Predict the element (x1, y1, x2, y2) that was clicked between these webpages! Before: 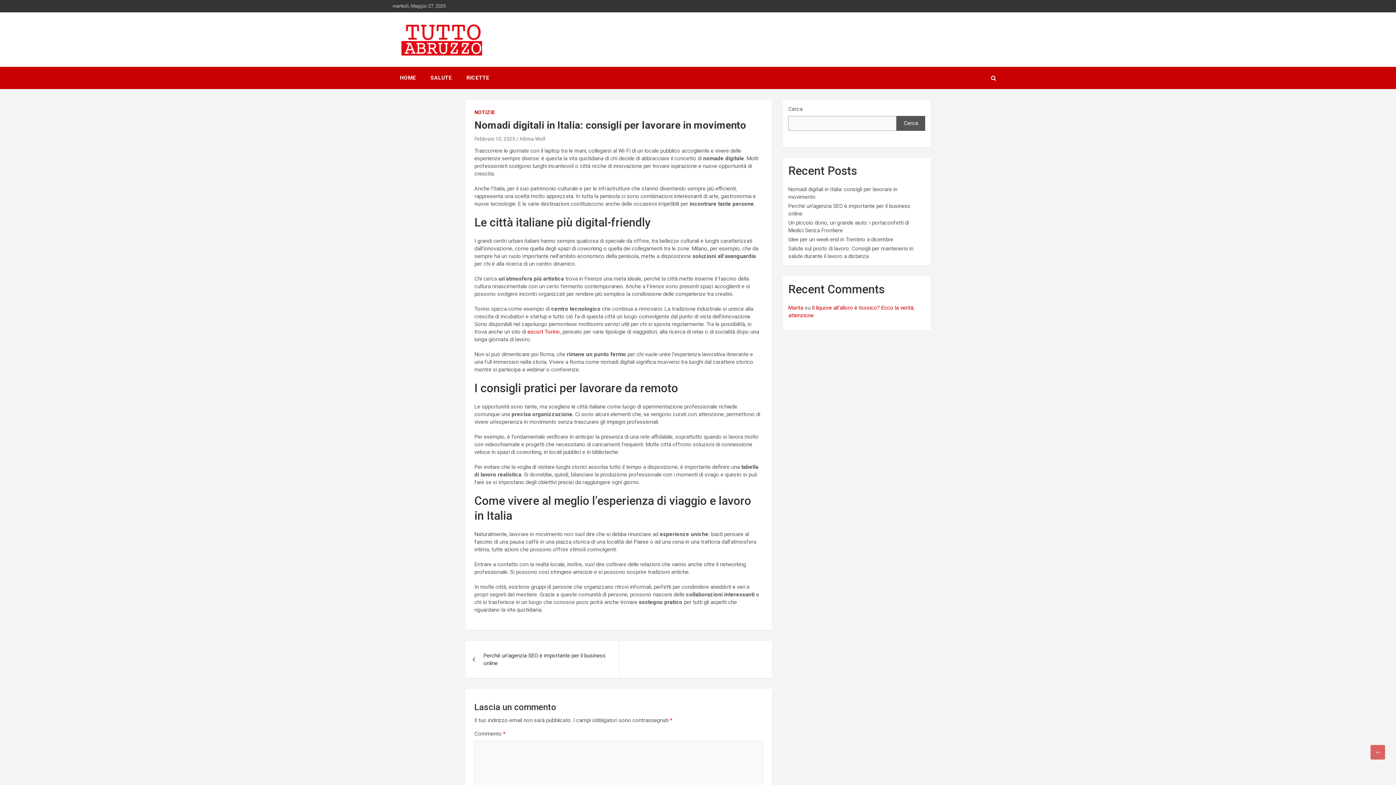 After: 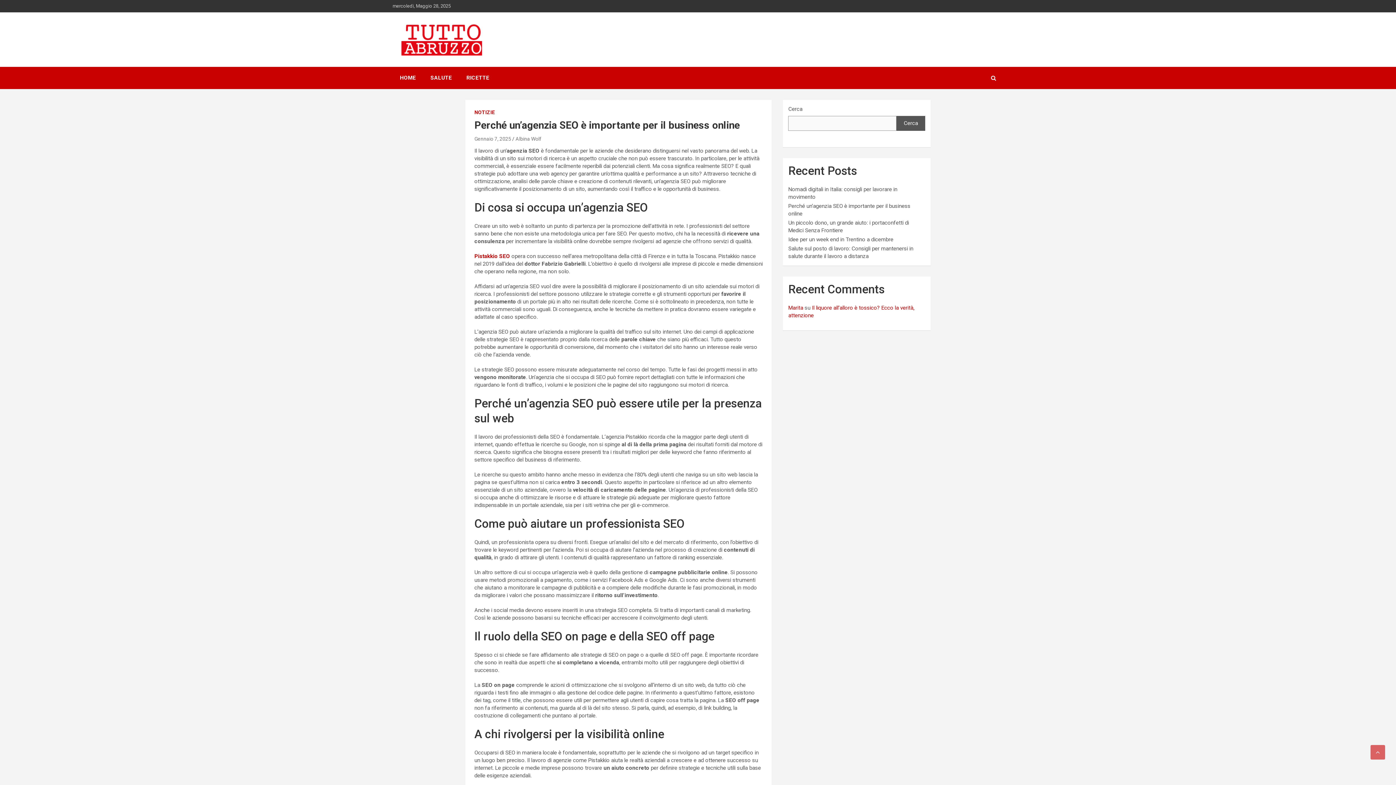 Action: bbox: (465, 641, 618, 678) label: Perché un’agenzia SEO è importante per il business online